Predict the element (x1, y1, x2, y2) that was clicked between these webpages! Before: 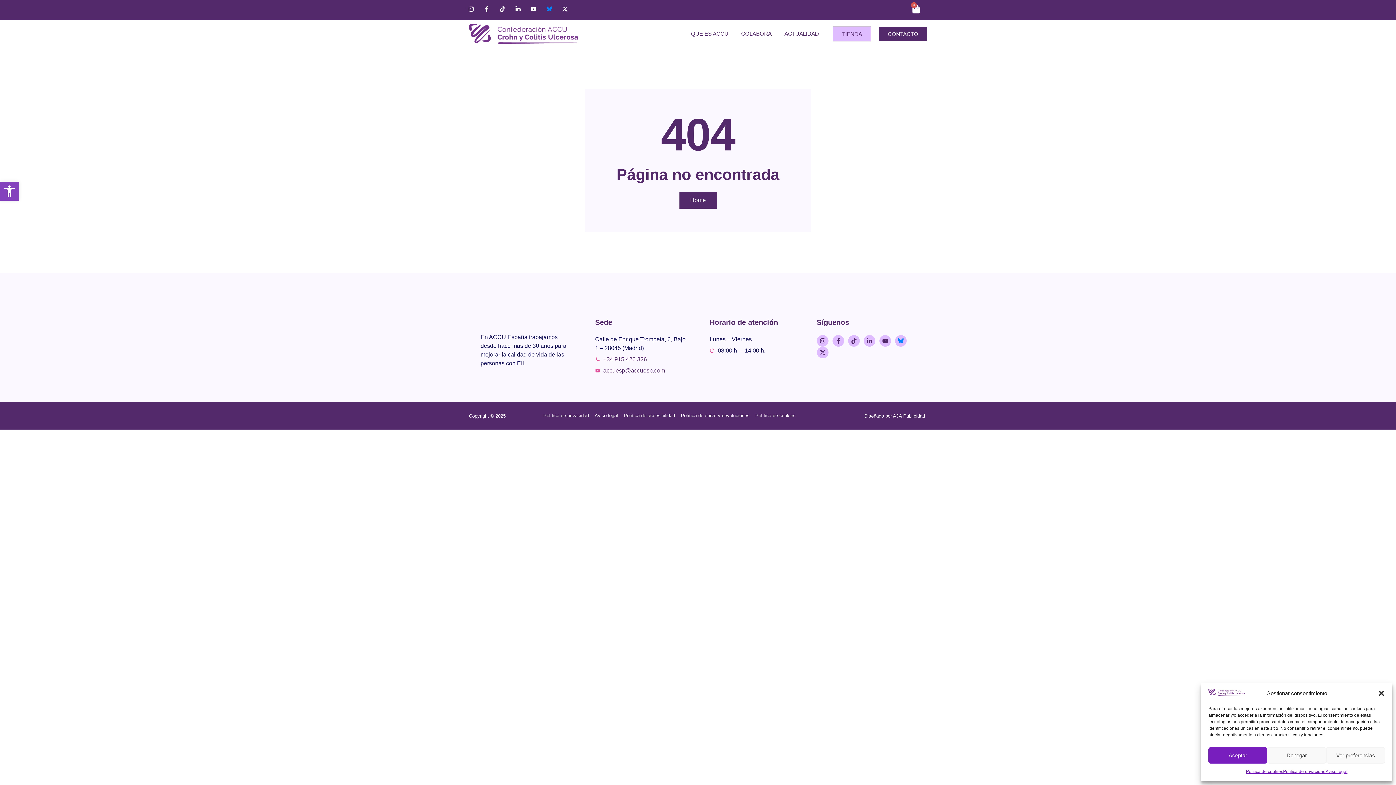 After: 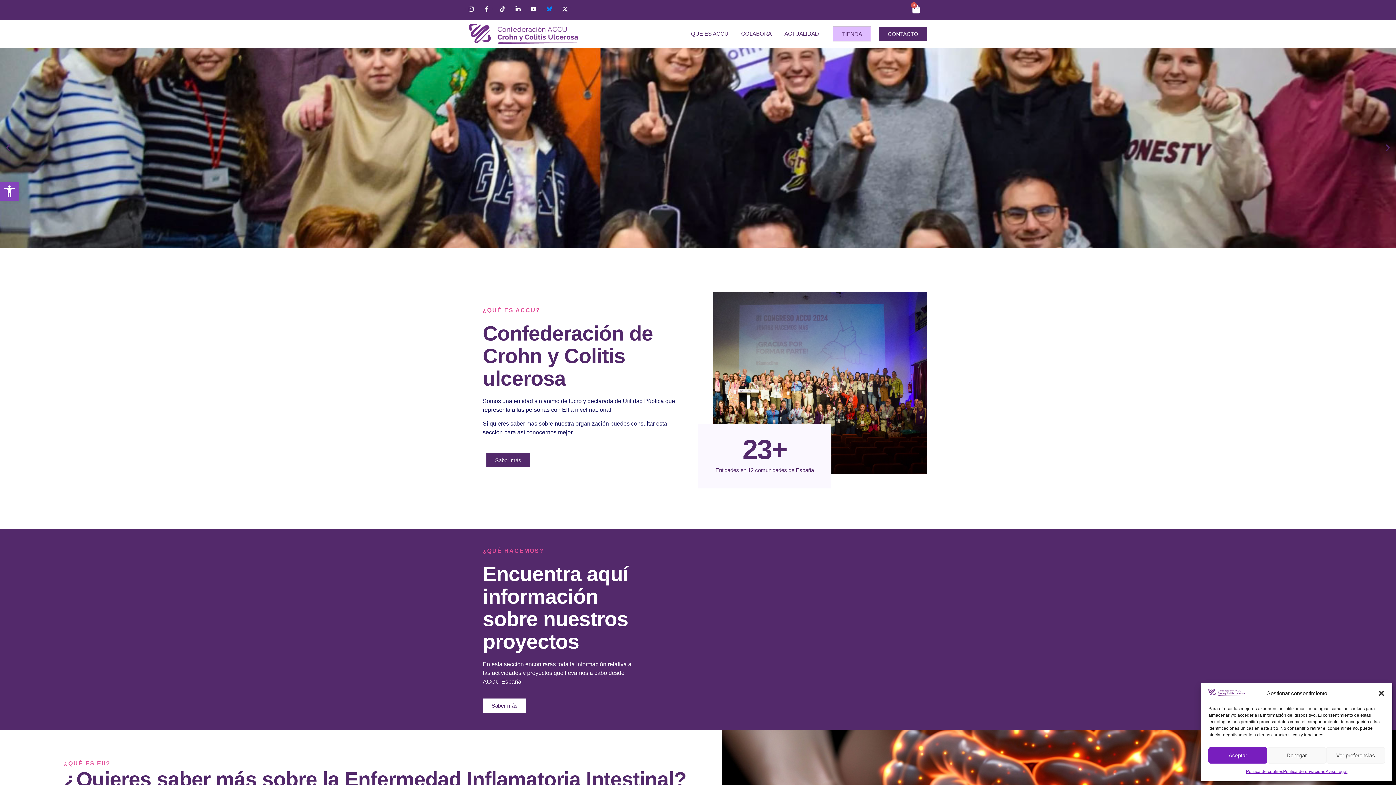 Action: bbox: (679, 192, 716, 208) label: Home